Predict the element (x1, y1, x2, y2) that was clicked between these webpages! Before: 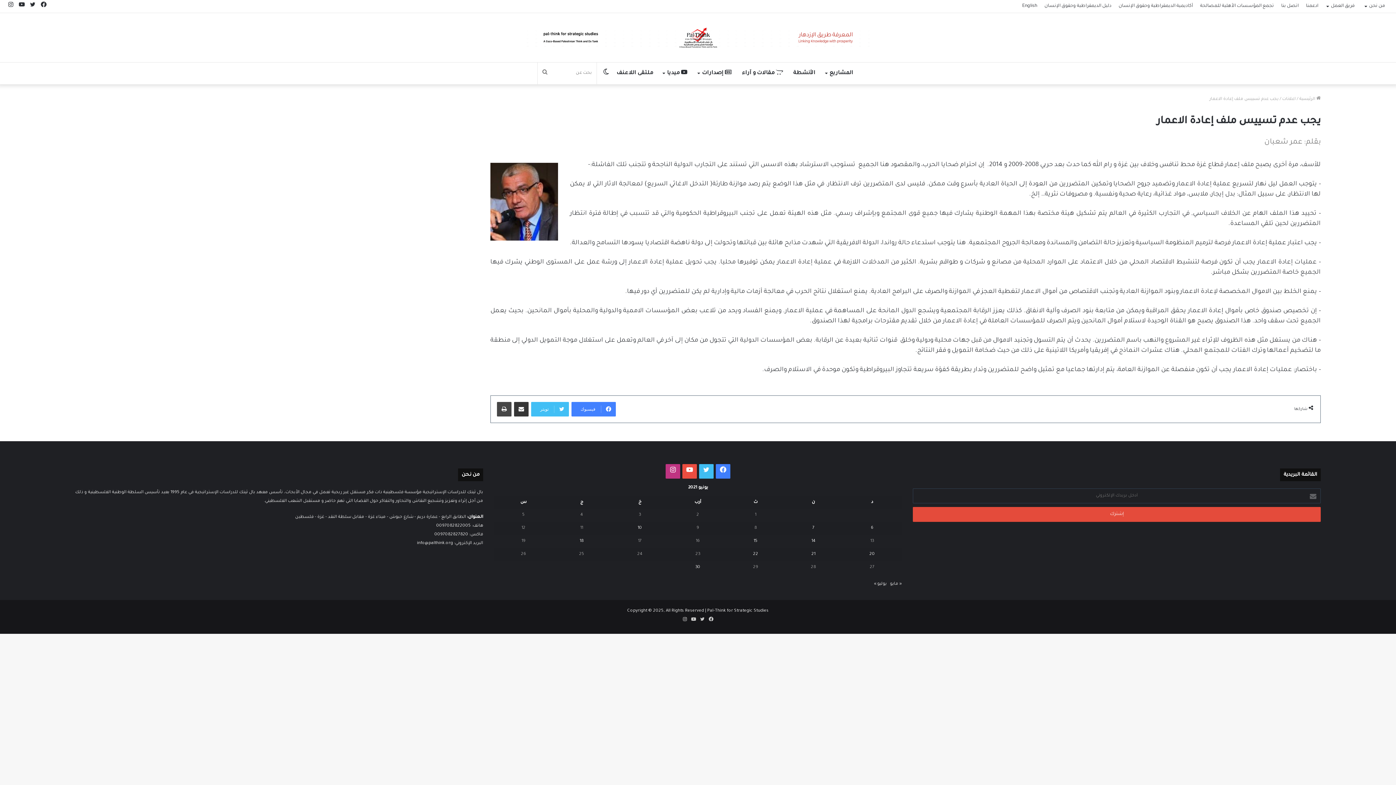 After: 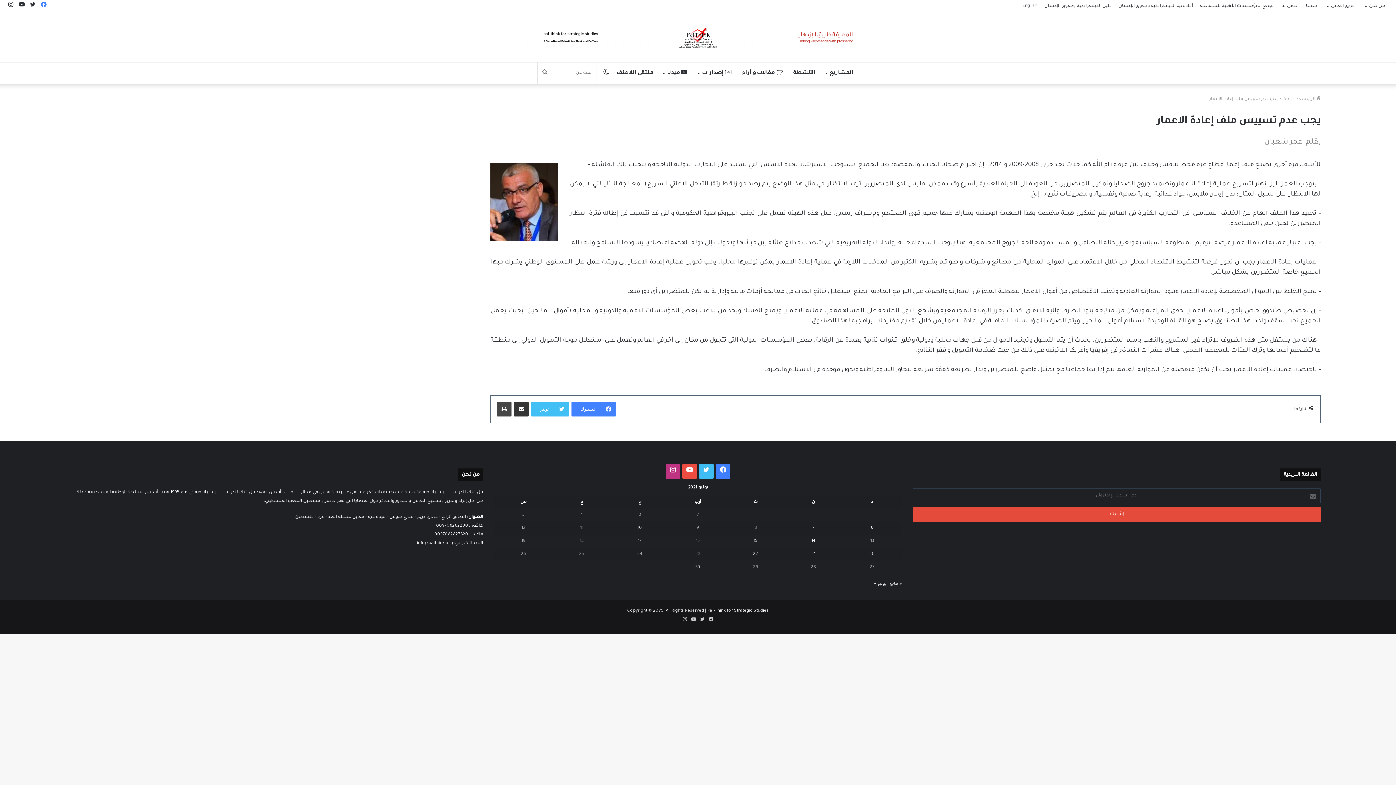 Action: label: فيسبوك bbox: (38, 0, 49, 12)